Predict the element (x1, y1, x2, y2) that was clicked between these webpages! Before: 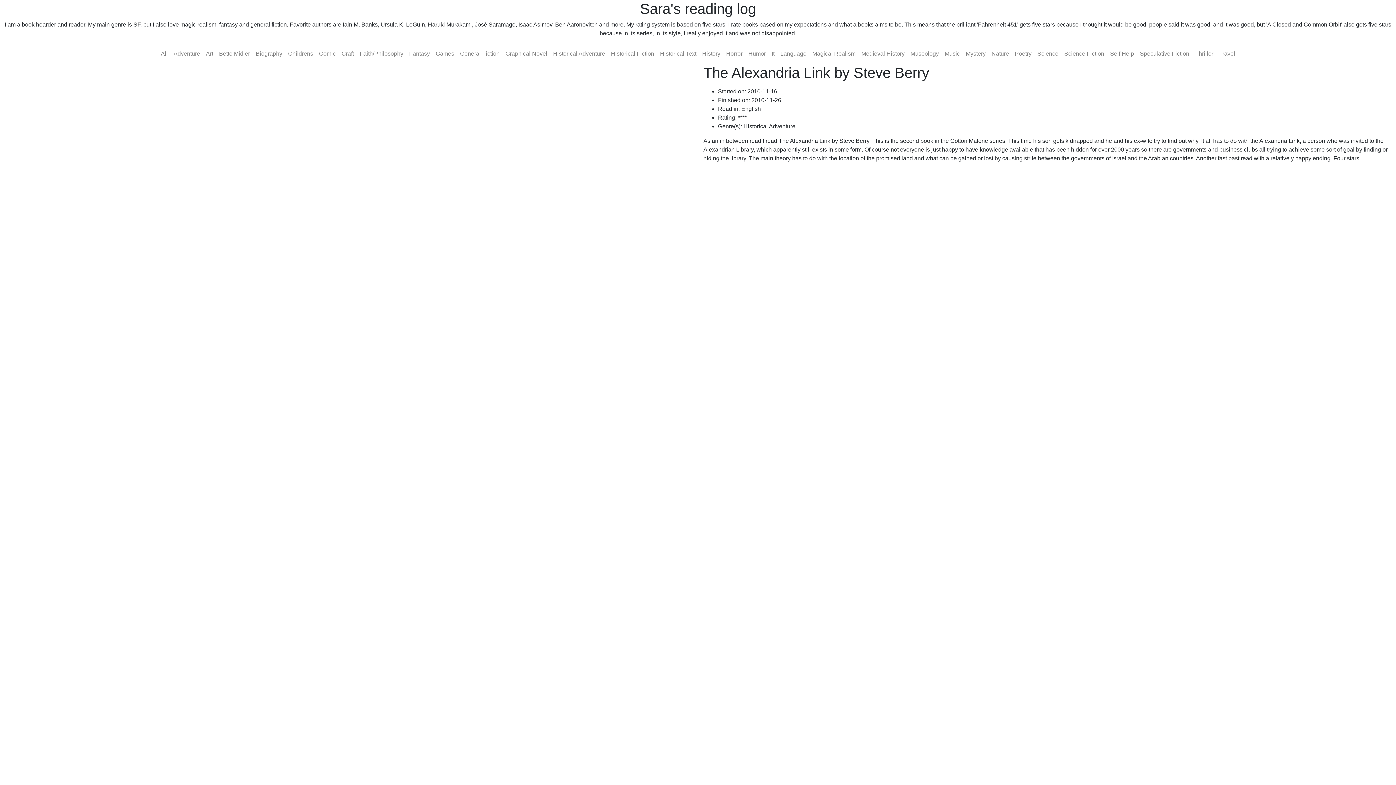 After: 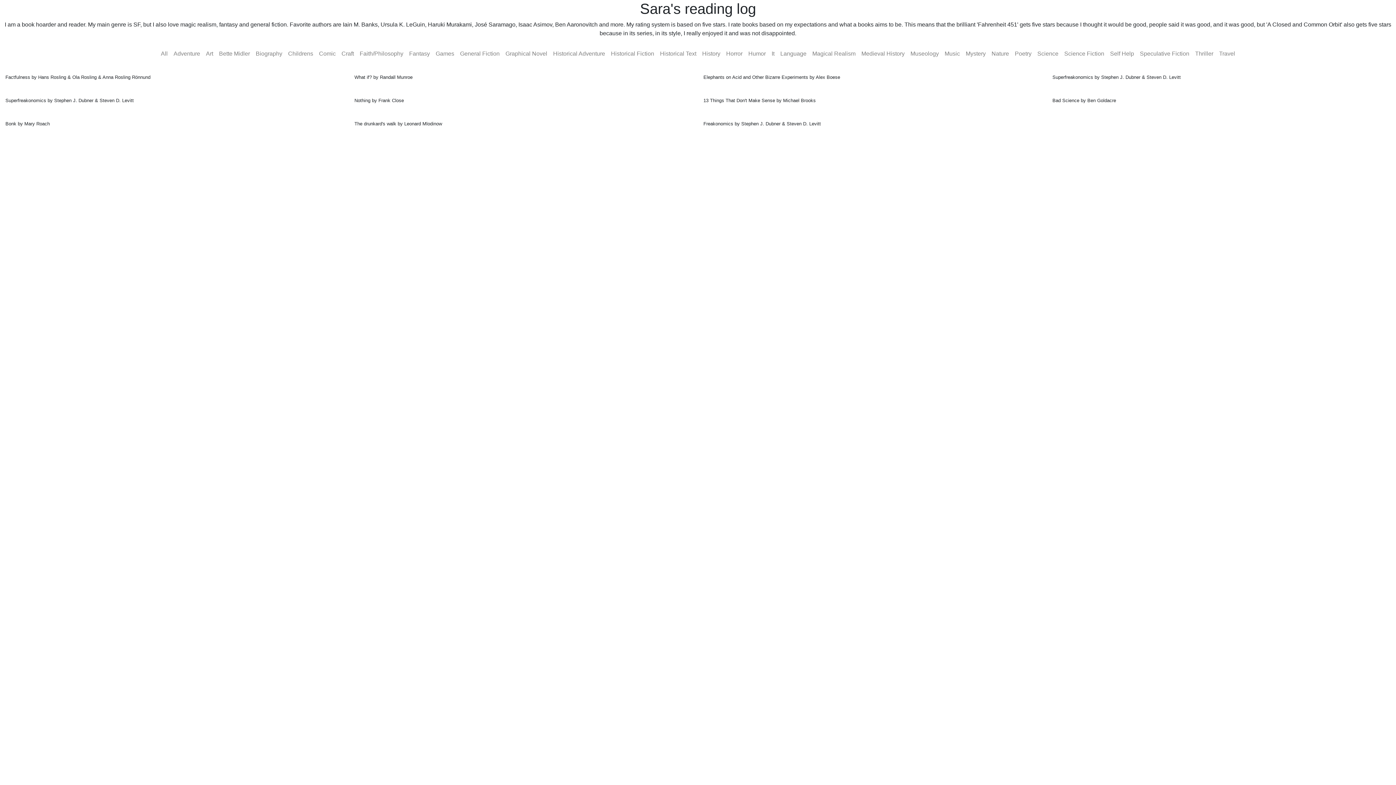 Action: label: Science bbox: (1034, 46, 1061, 61)